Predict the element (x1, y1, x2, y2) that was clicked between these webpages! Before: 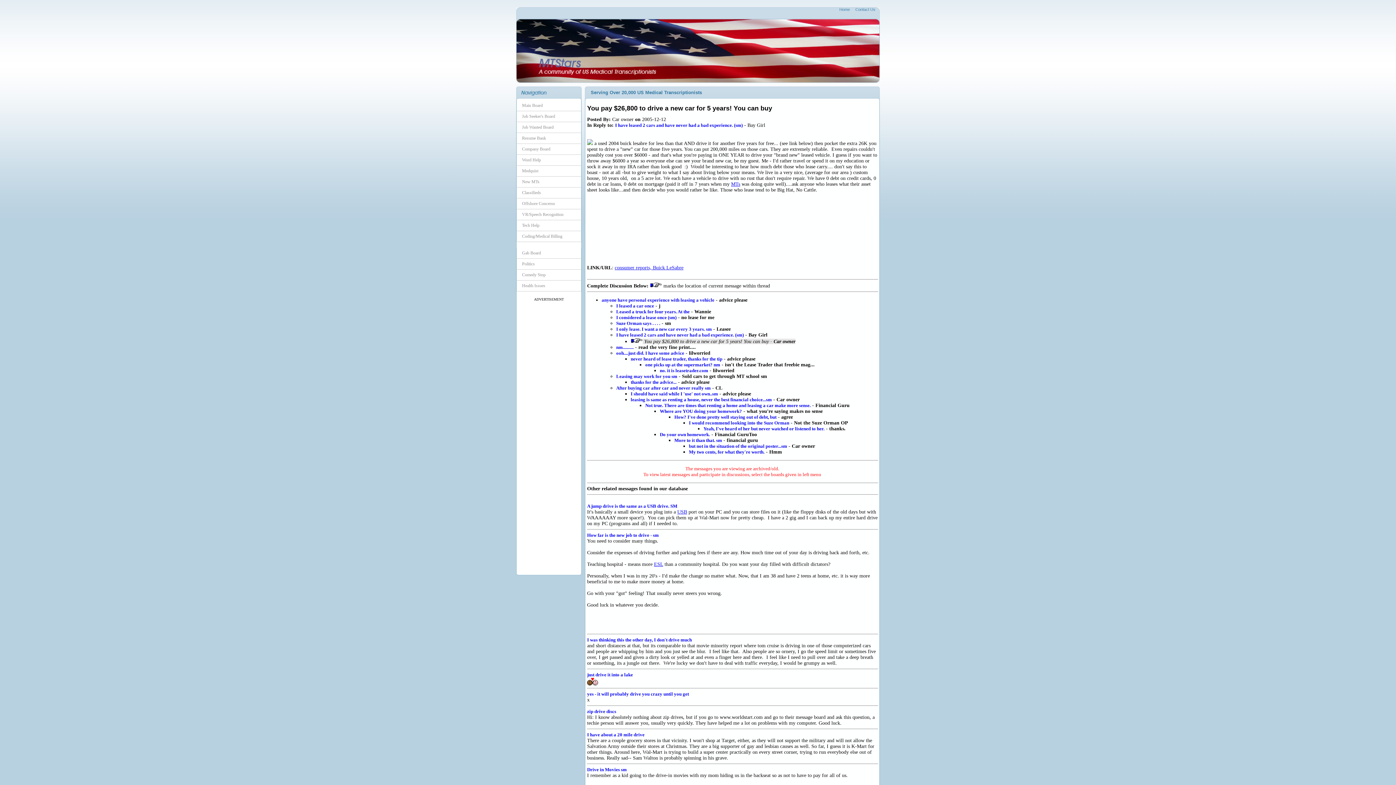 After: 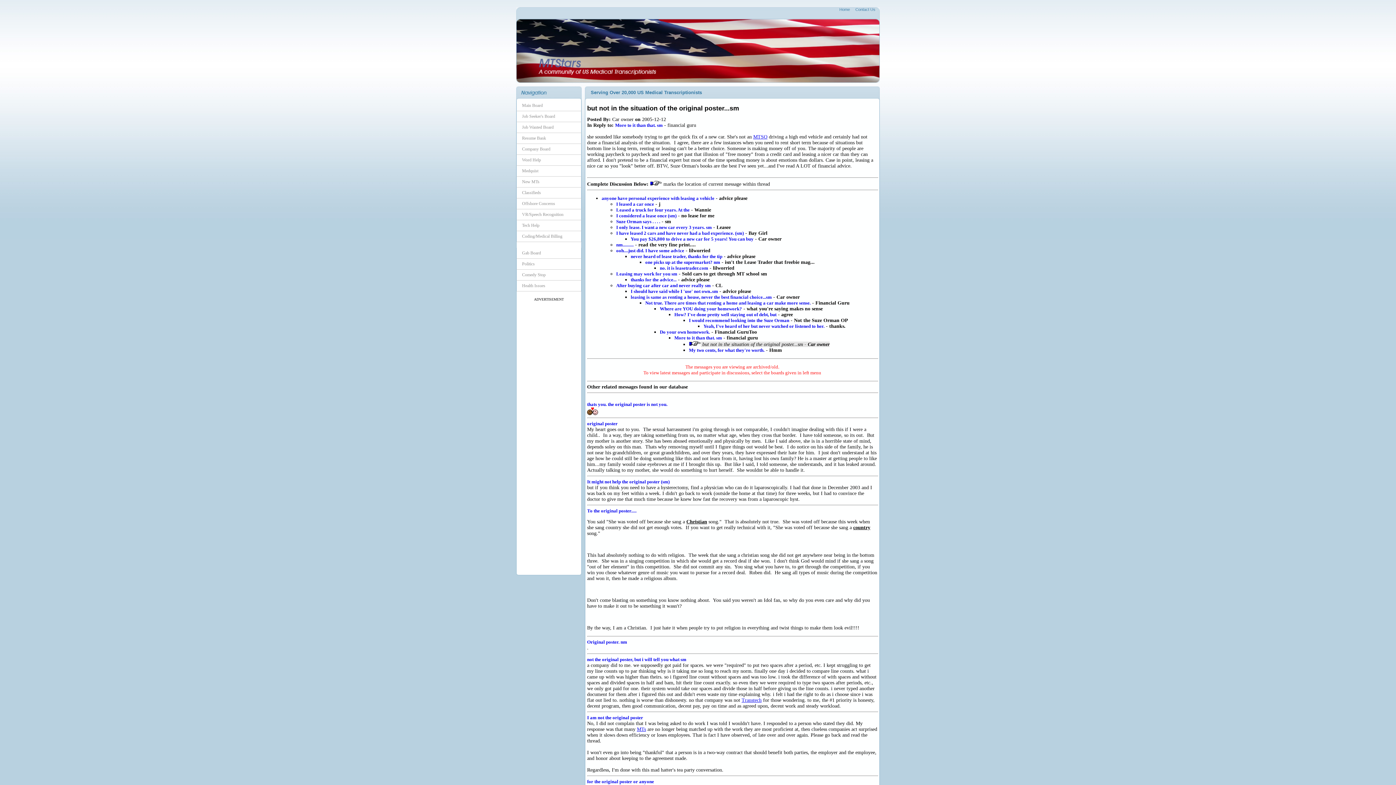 Action: bbox: (689, 443, 787, 449) label: but not in the situation of the original poster...sm